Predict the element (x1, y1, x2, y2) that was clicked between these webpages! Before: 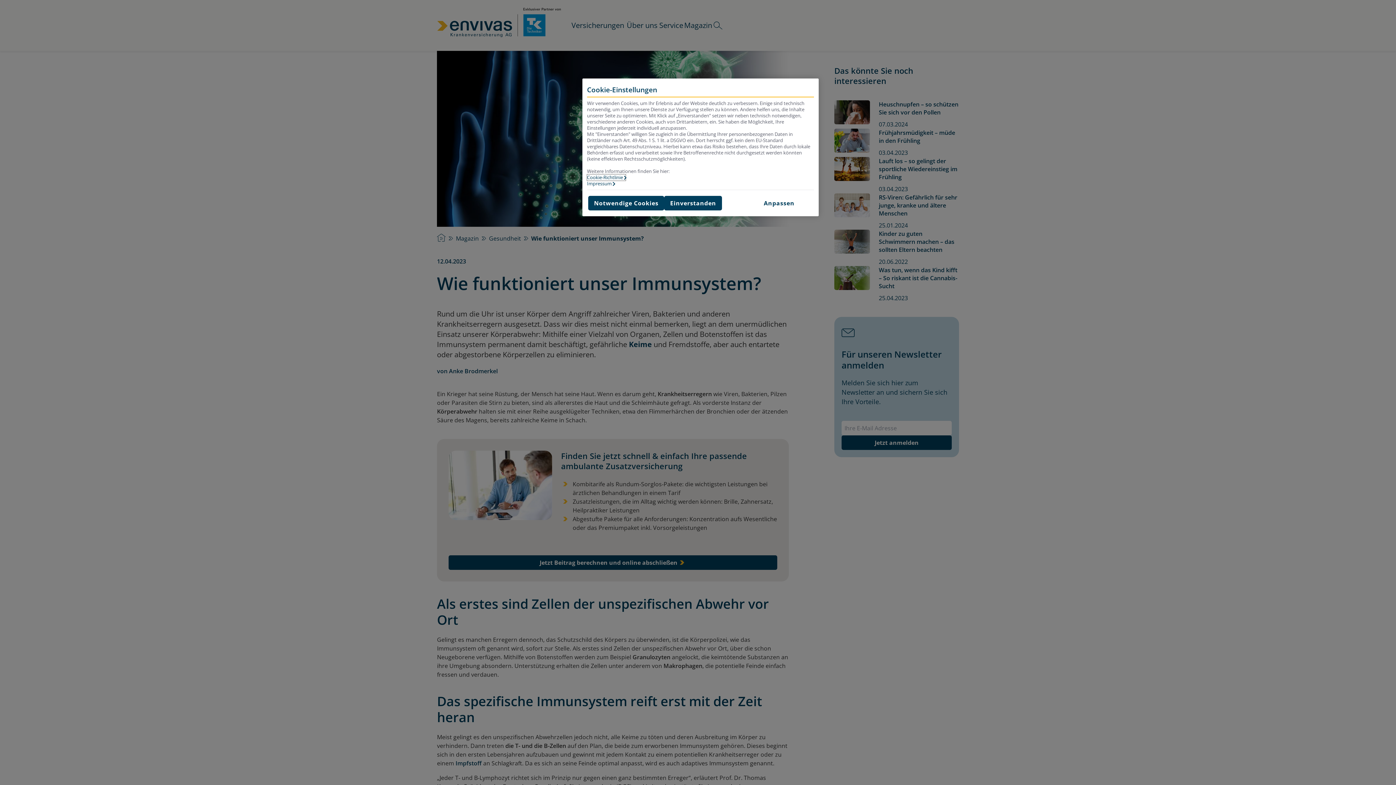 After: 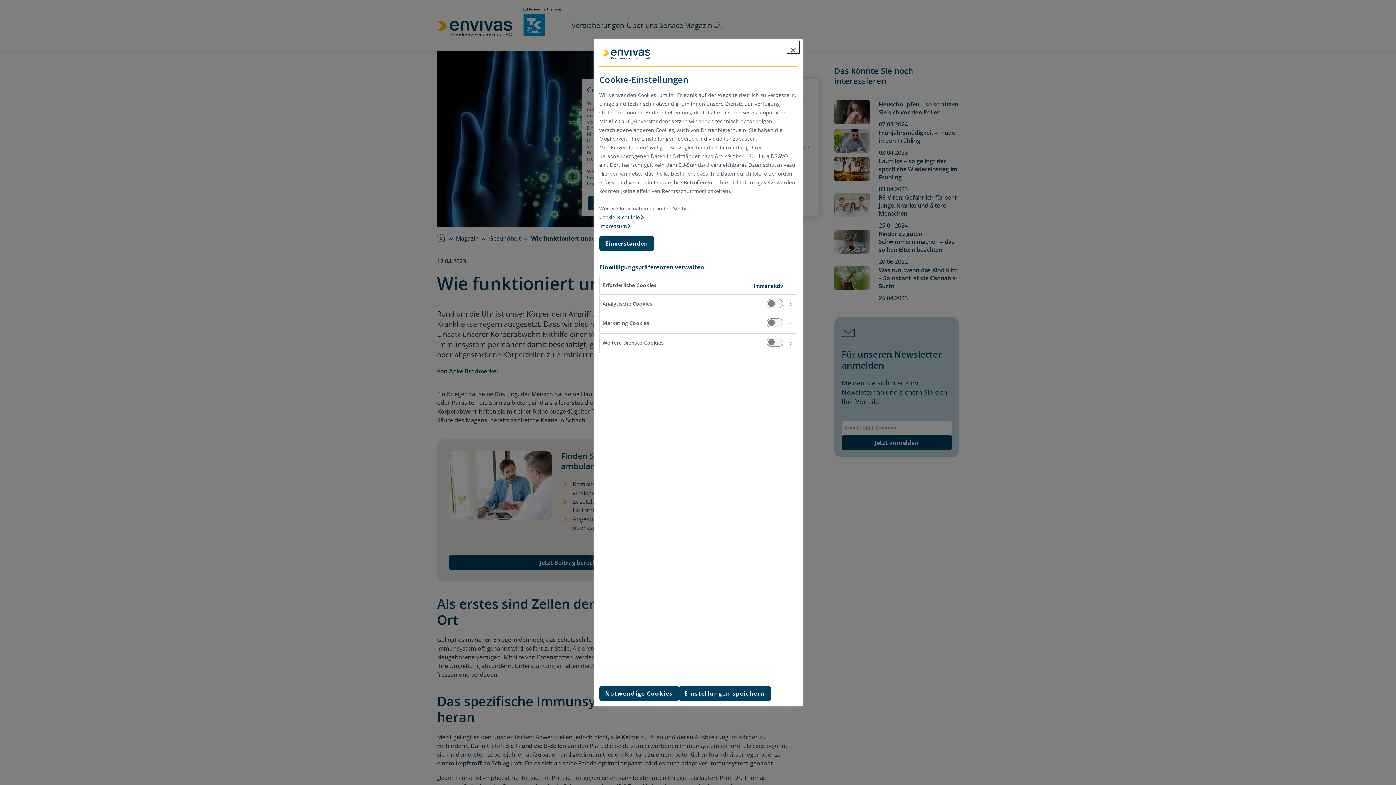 Action: bbox: (764, 198, 813, 207) label: Anpassen